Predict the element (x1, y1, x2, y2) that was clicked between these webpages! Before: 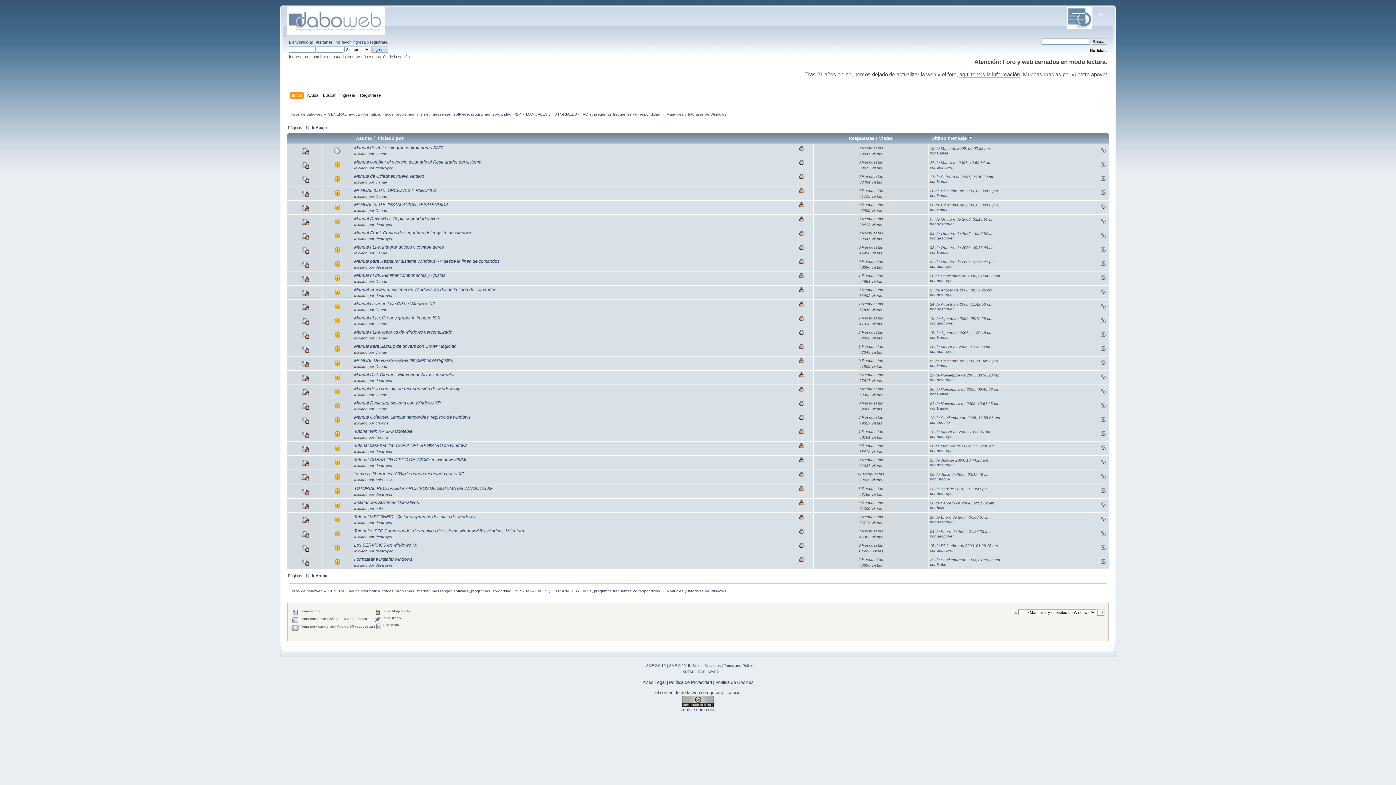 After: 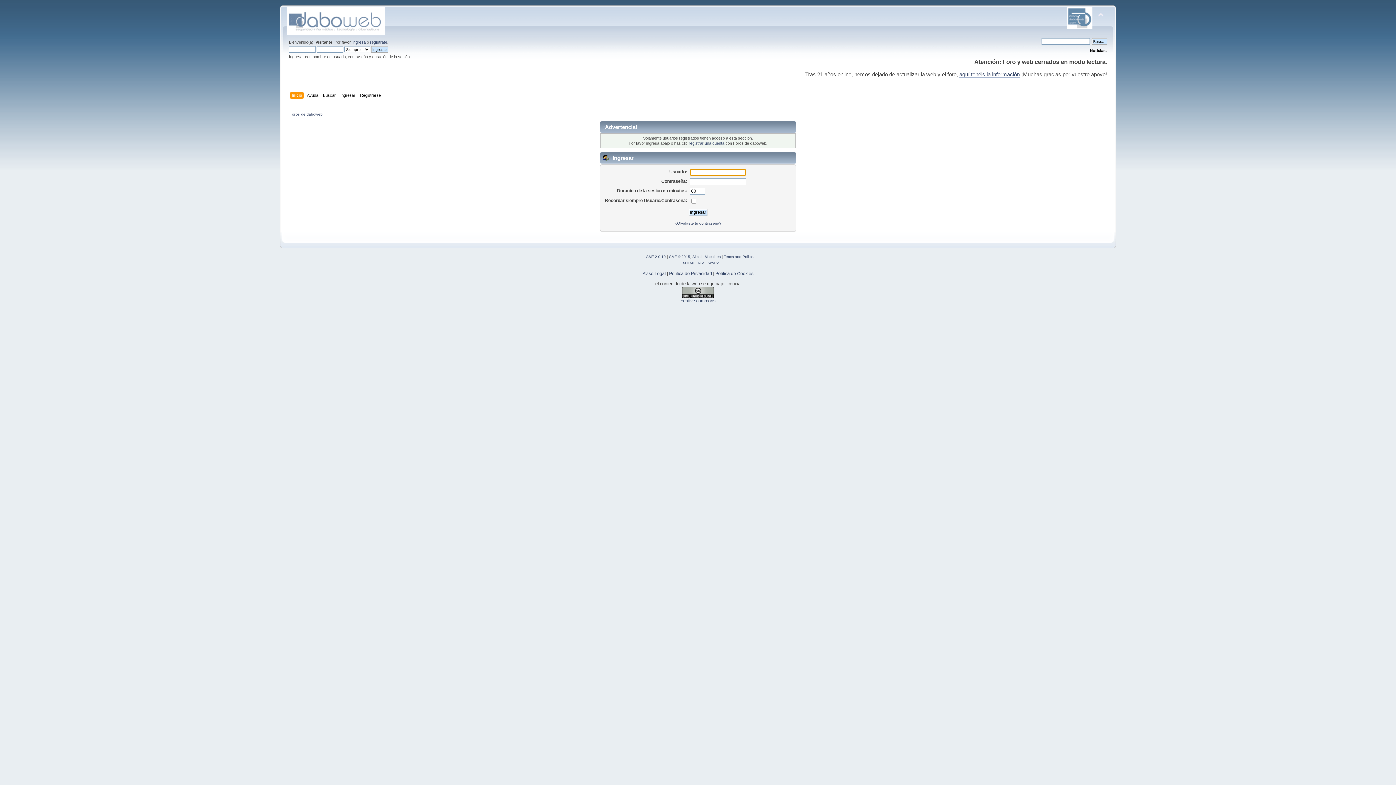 Action: bbox: (937, 179, 948, 183) label: Danae